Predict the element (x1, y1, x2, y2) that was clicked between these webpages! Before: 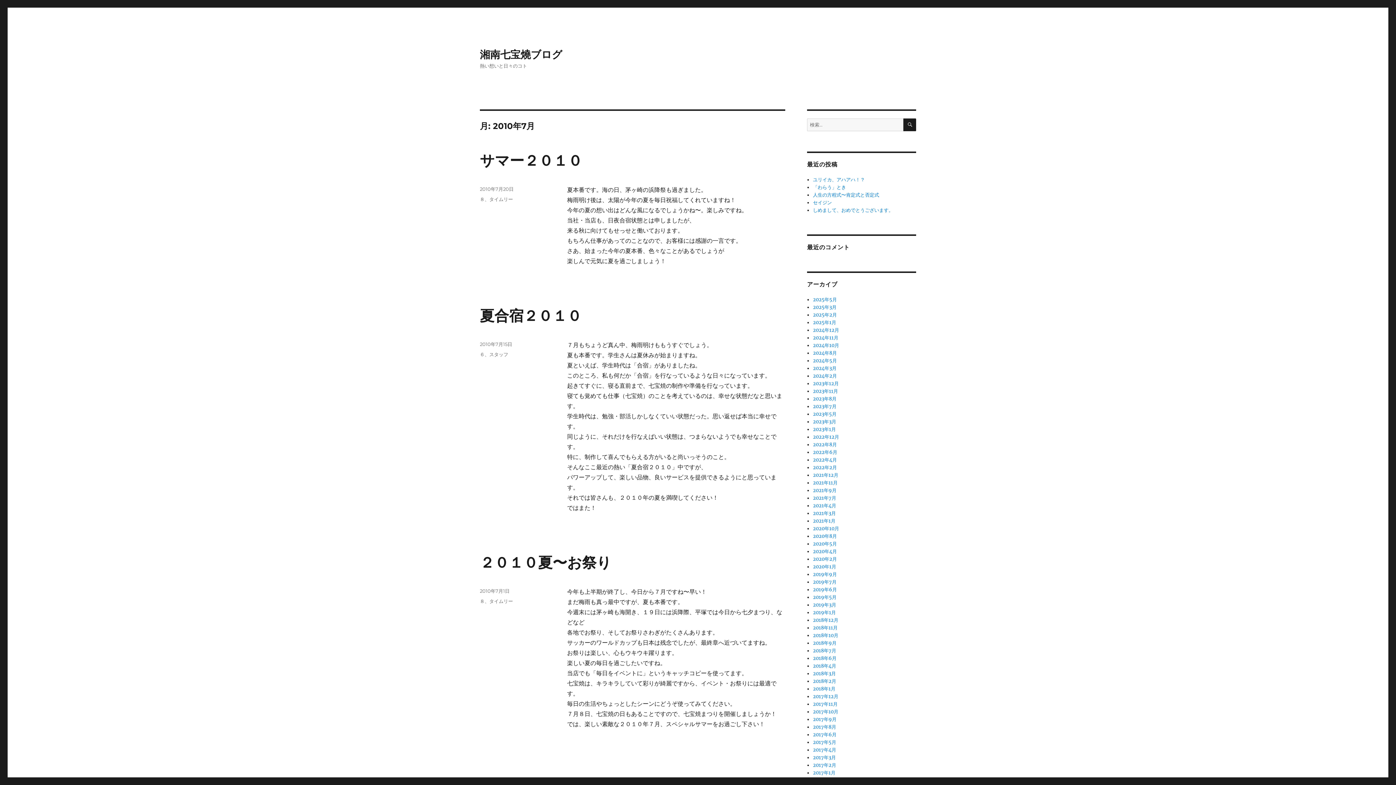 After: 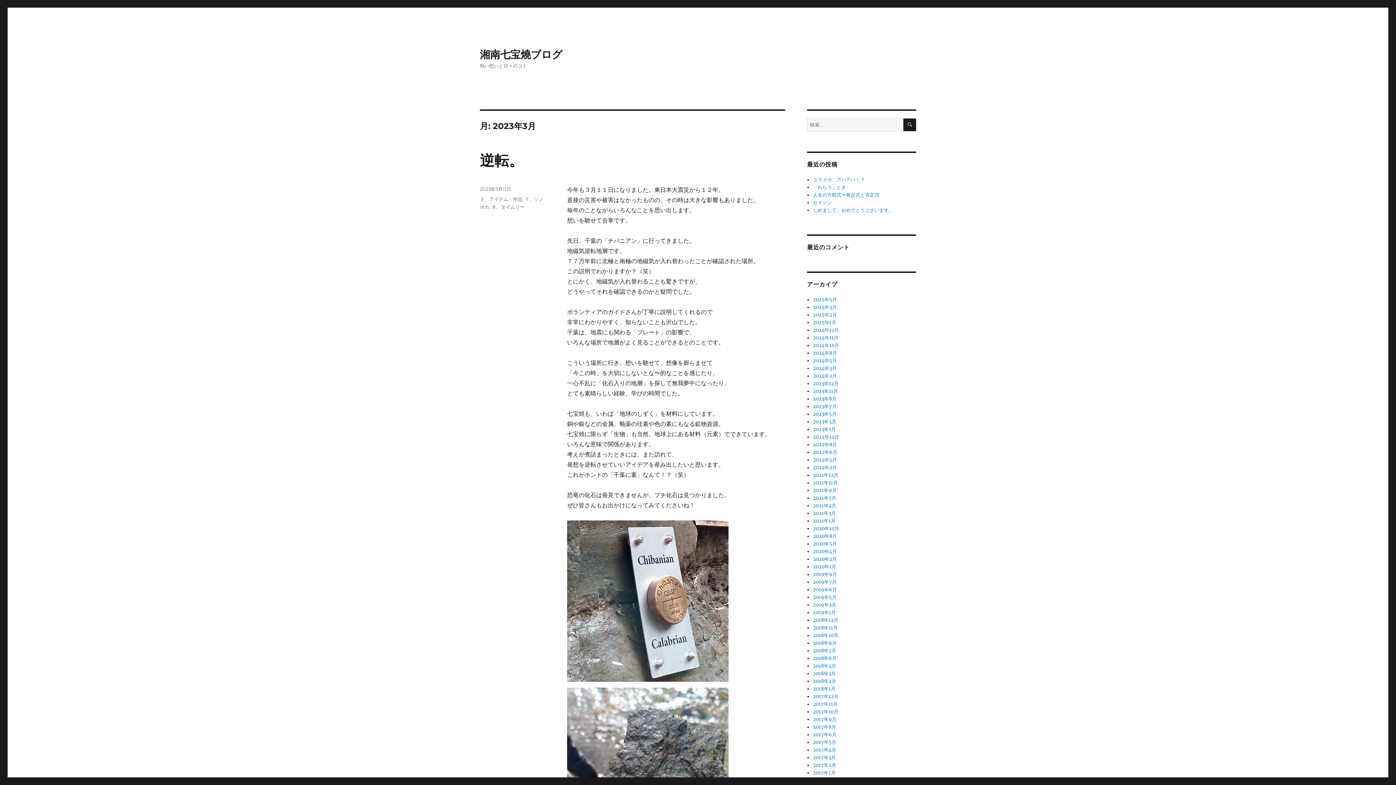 Action: label: 2023年3月 bbox: (813, 418, 836, 425)